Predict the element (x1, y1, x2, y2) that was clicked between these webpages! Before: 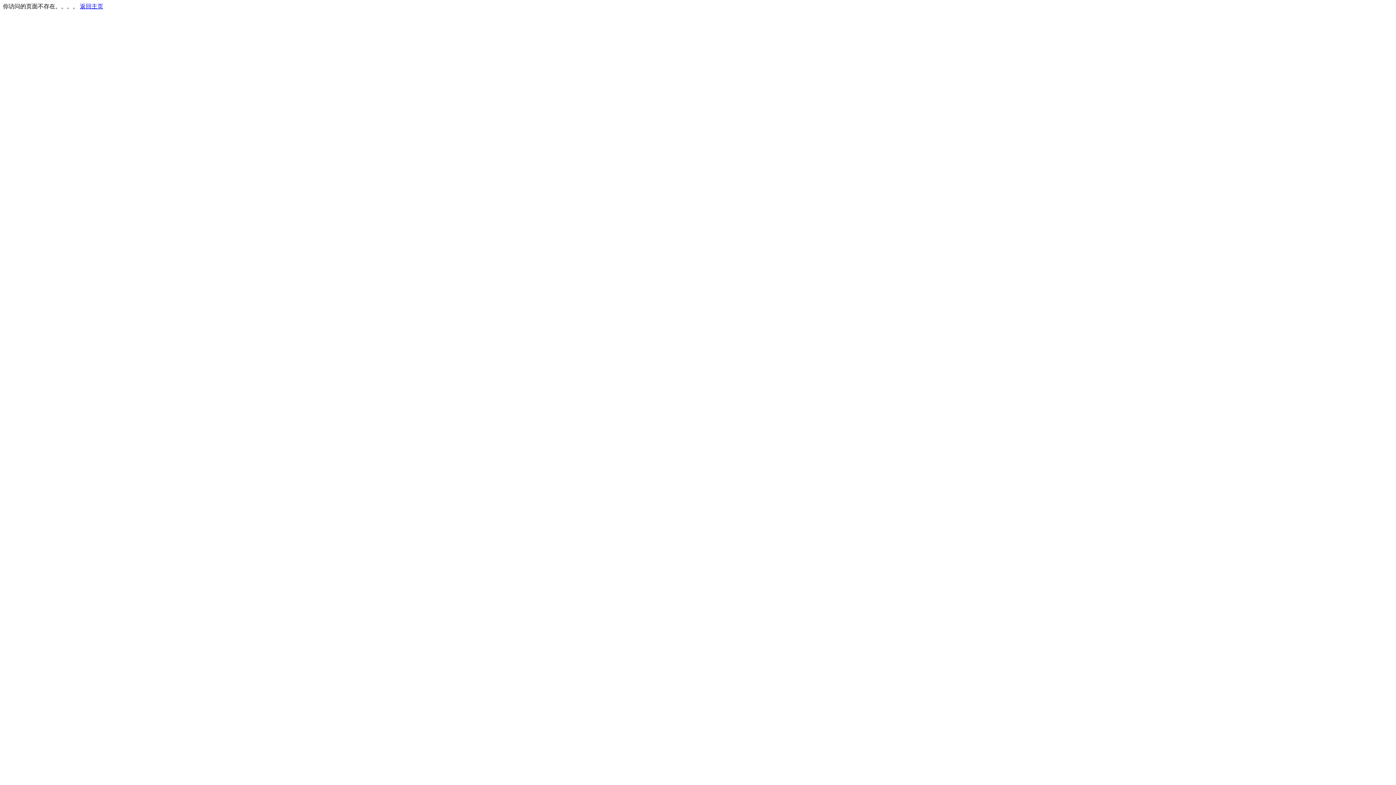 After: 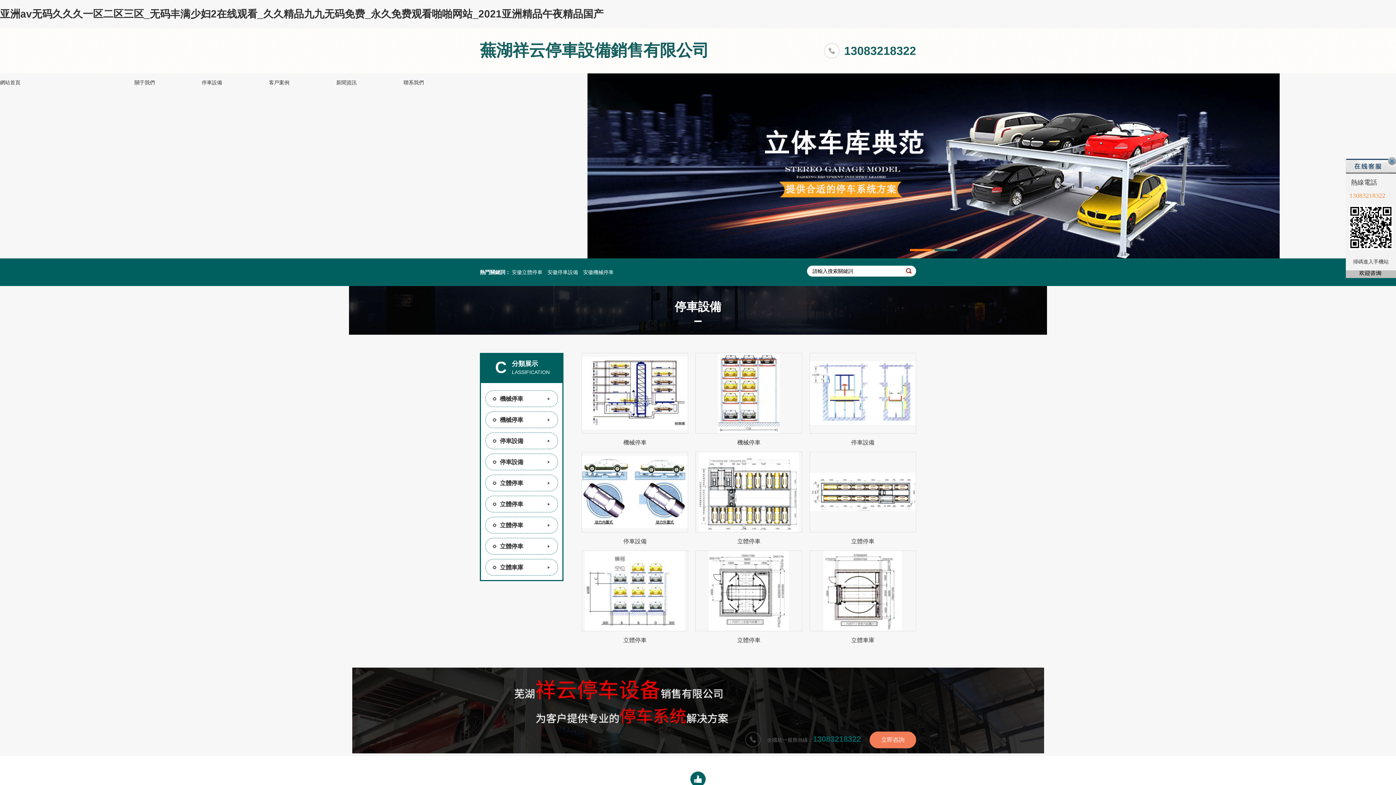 Action: label: 返回主页 bbox: (80, 3, 103, 9)